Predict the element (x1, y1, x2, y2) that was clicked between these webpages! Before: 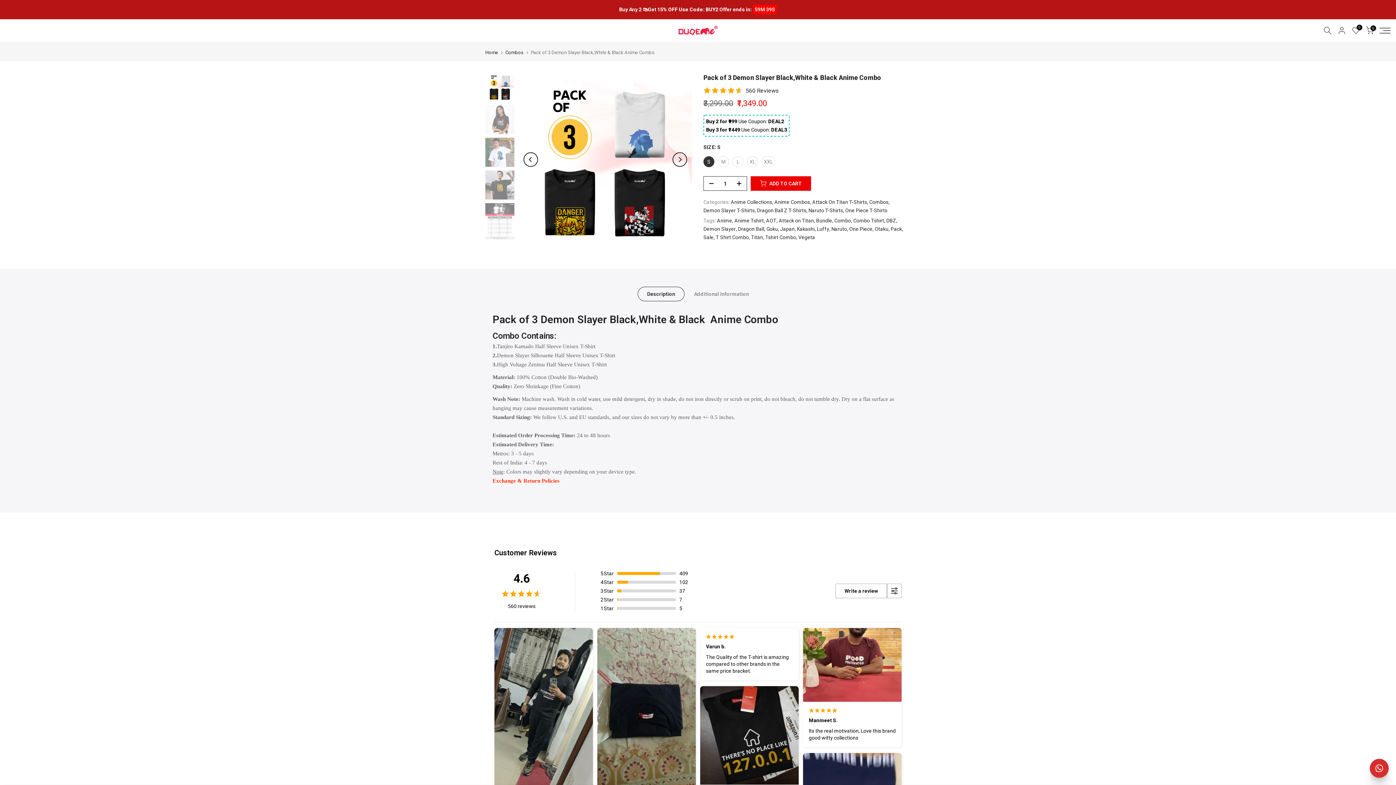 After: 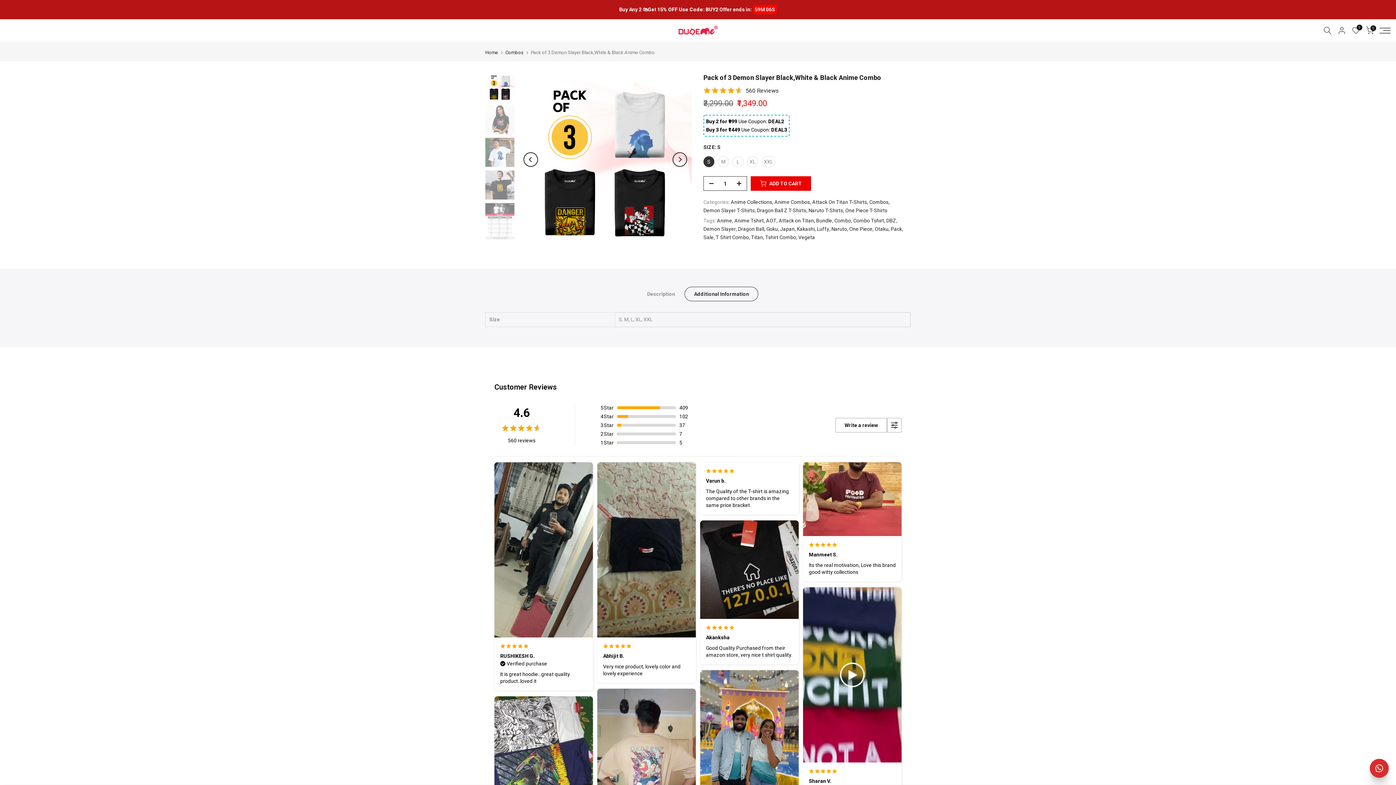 Action: bbox: (684, 286, 758, 301) label: Additional Information